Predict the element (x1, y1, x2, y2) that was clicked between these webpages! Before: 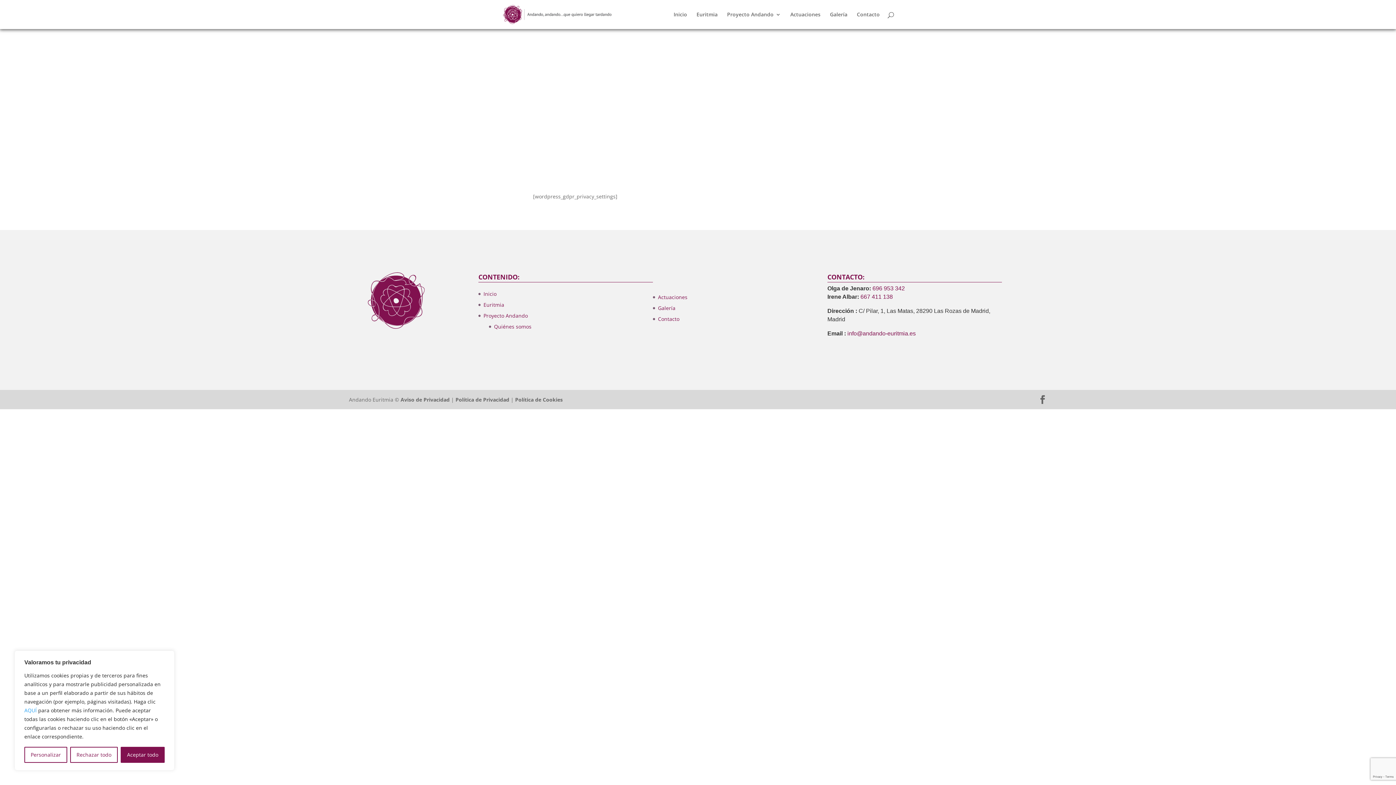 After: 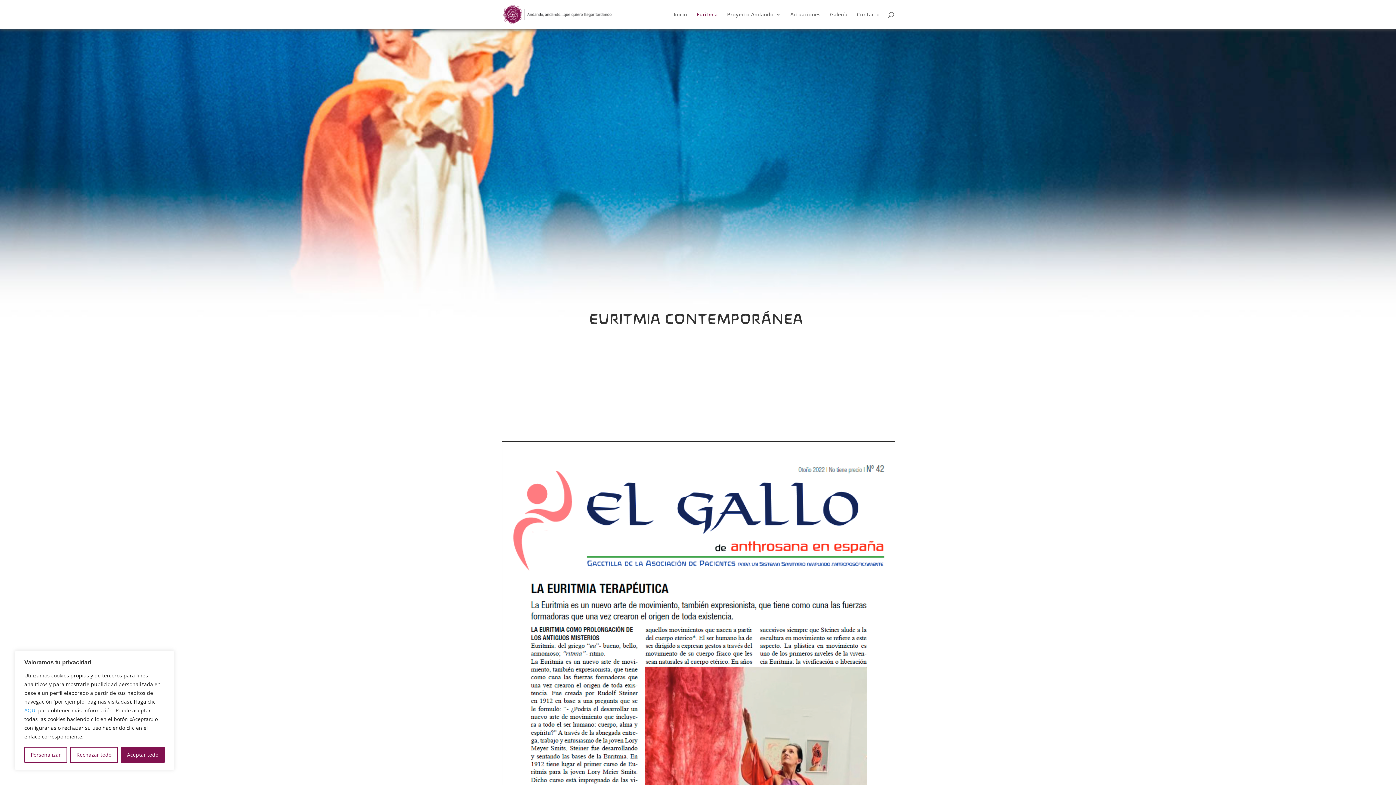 Action: bbox: (483, 301, 504, 308) label: Euritmia